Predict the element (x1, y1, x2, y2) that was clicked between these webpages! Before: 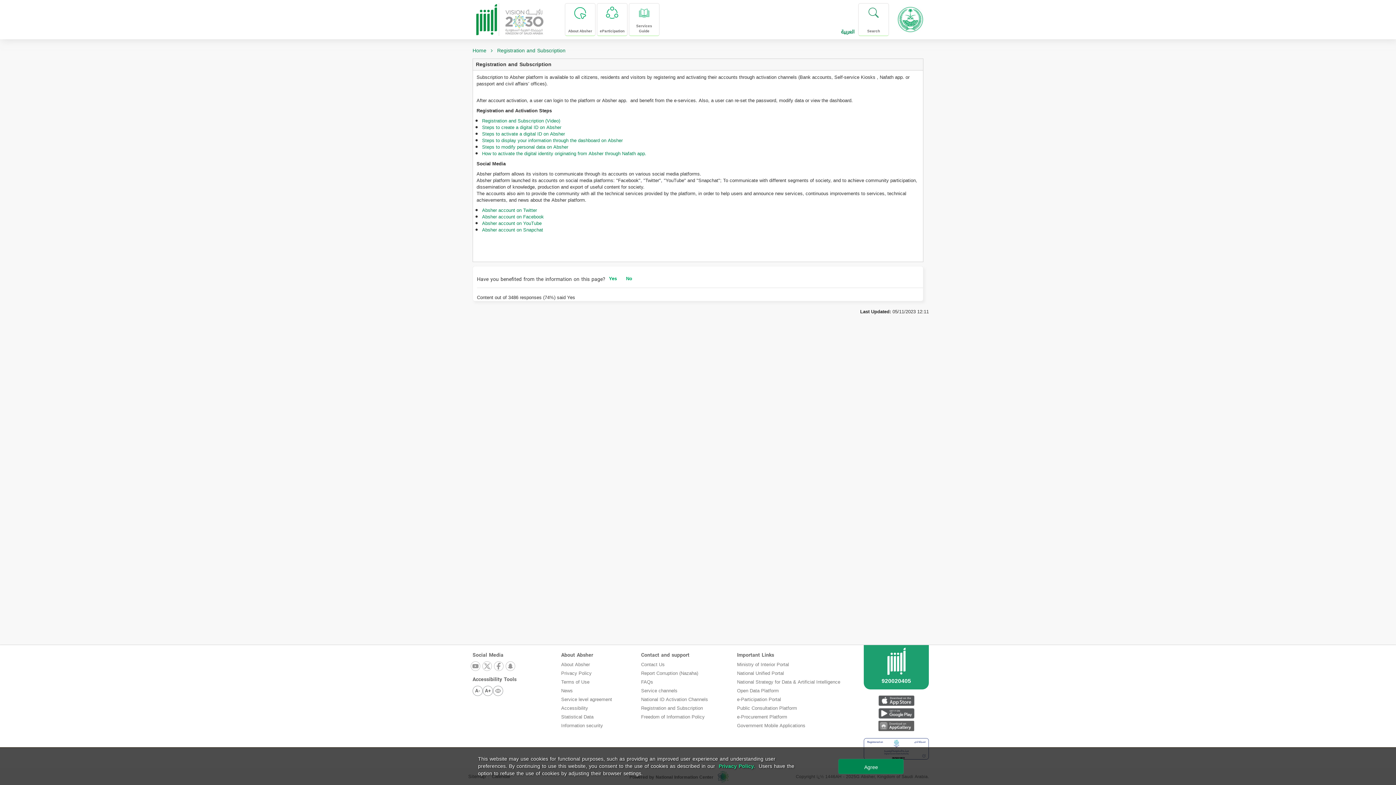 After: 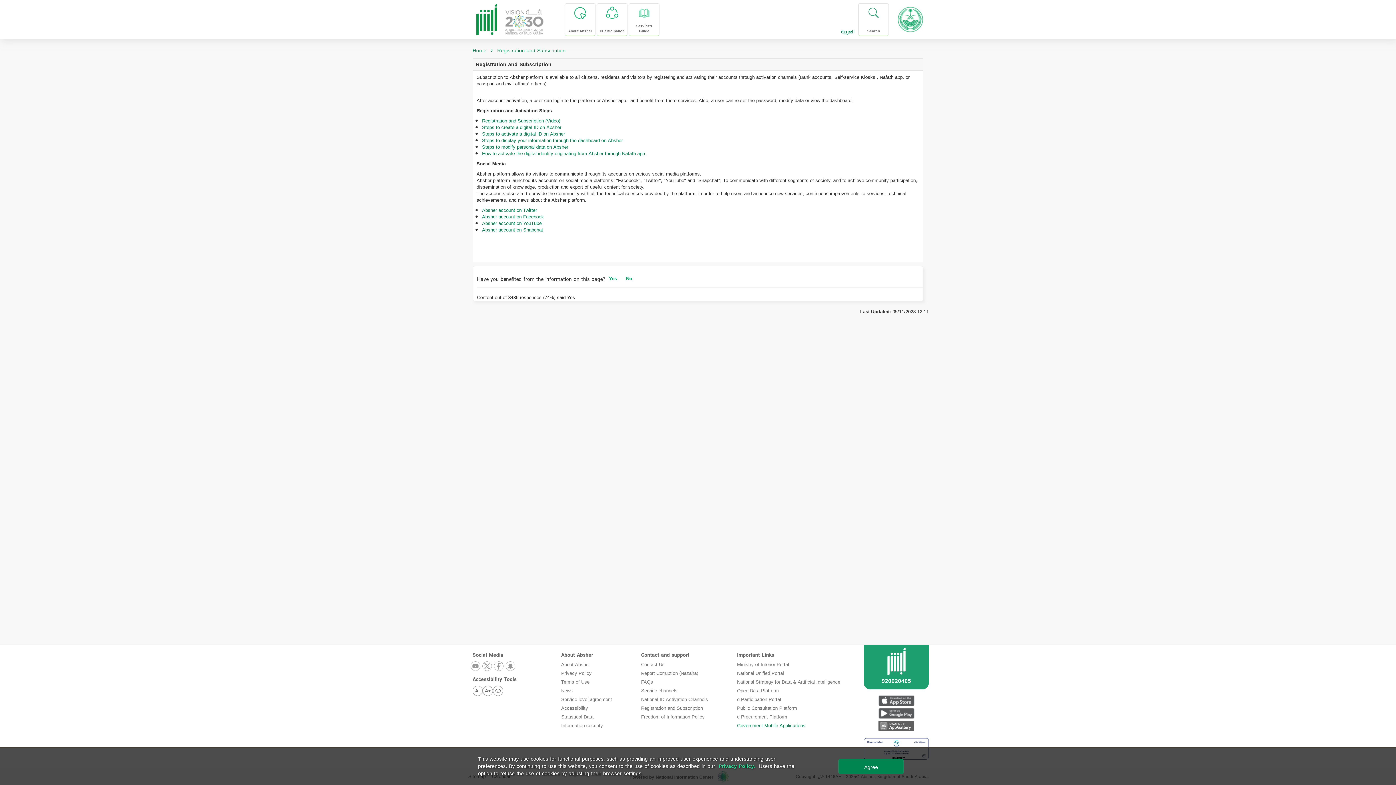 Action: bbox: (737, 721, 805, 730) label: Government Mobile Applications